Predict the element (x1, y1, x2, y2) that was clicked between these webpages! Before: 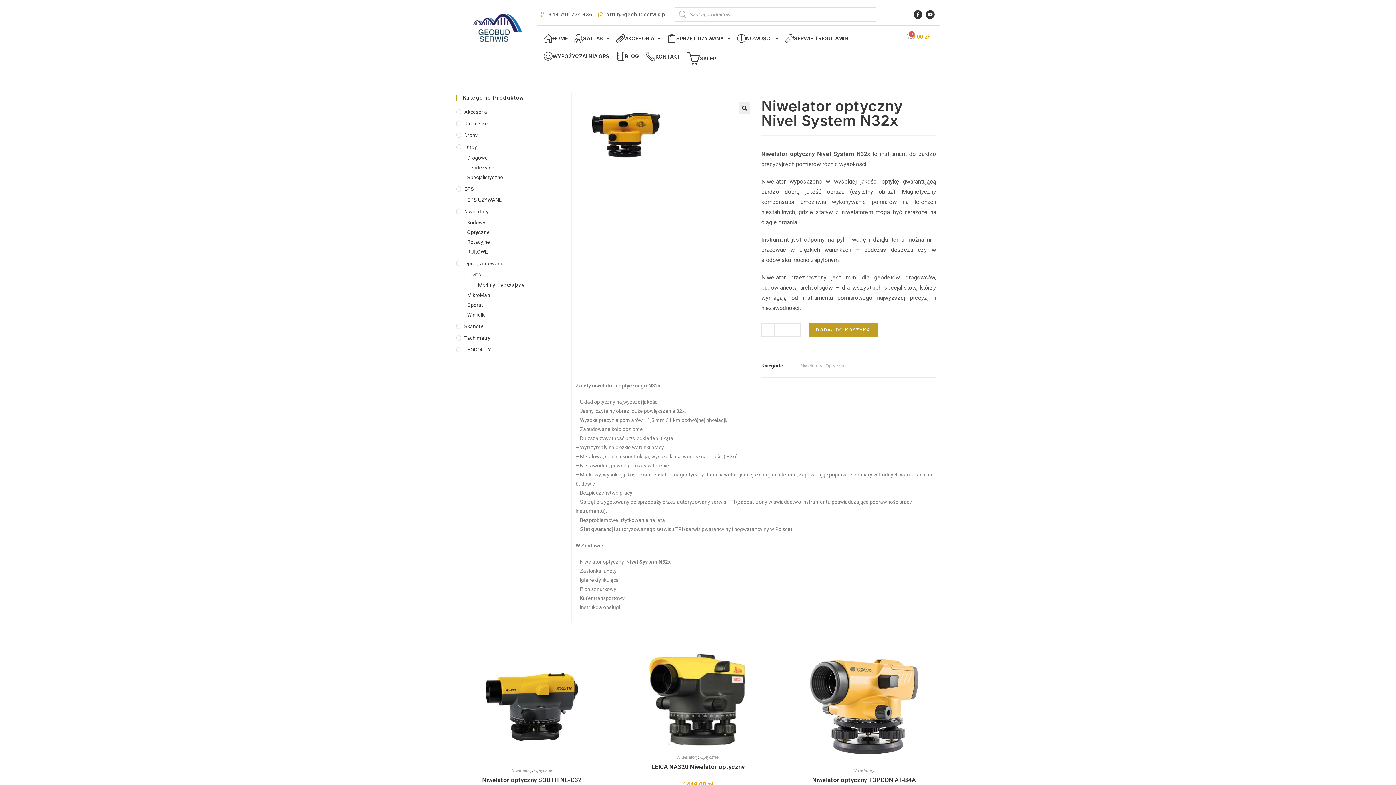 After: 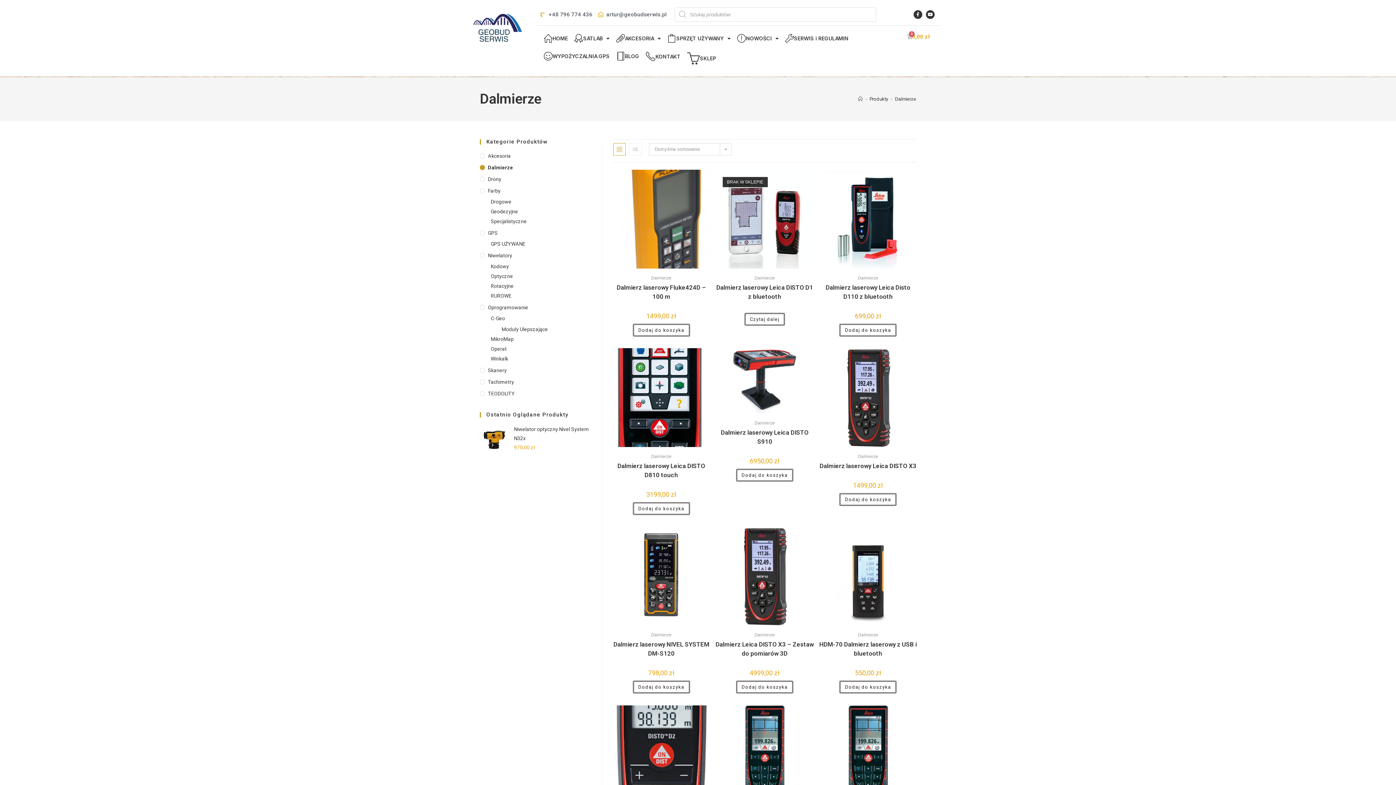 Action: label: Dalmierze bbox: (456, 119, 568, 127)